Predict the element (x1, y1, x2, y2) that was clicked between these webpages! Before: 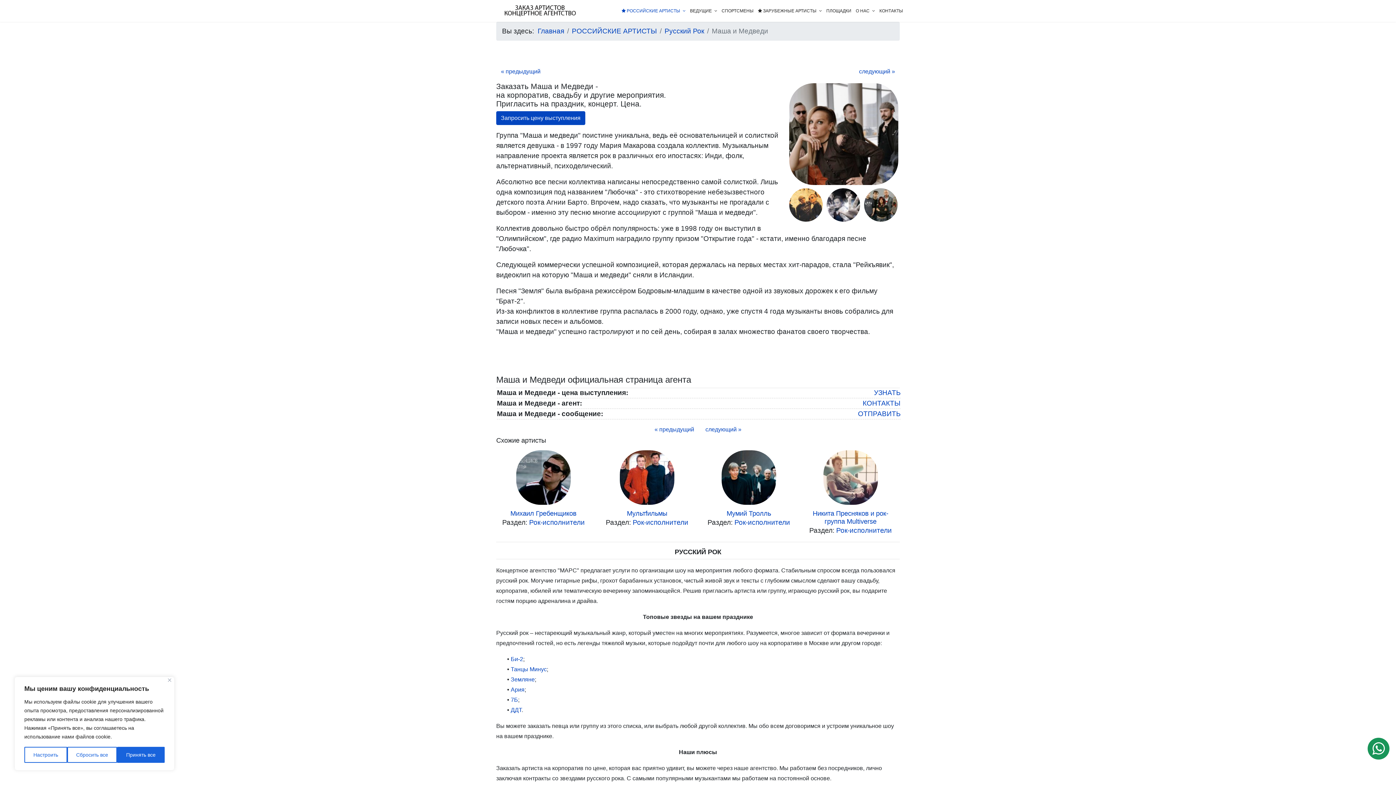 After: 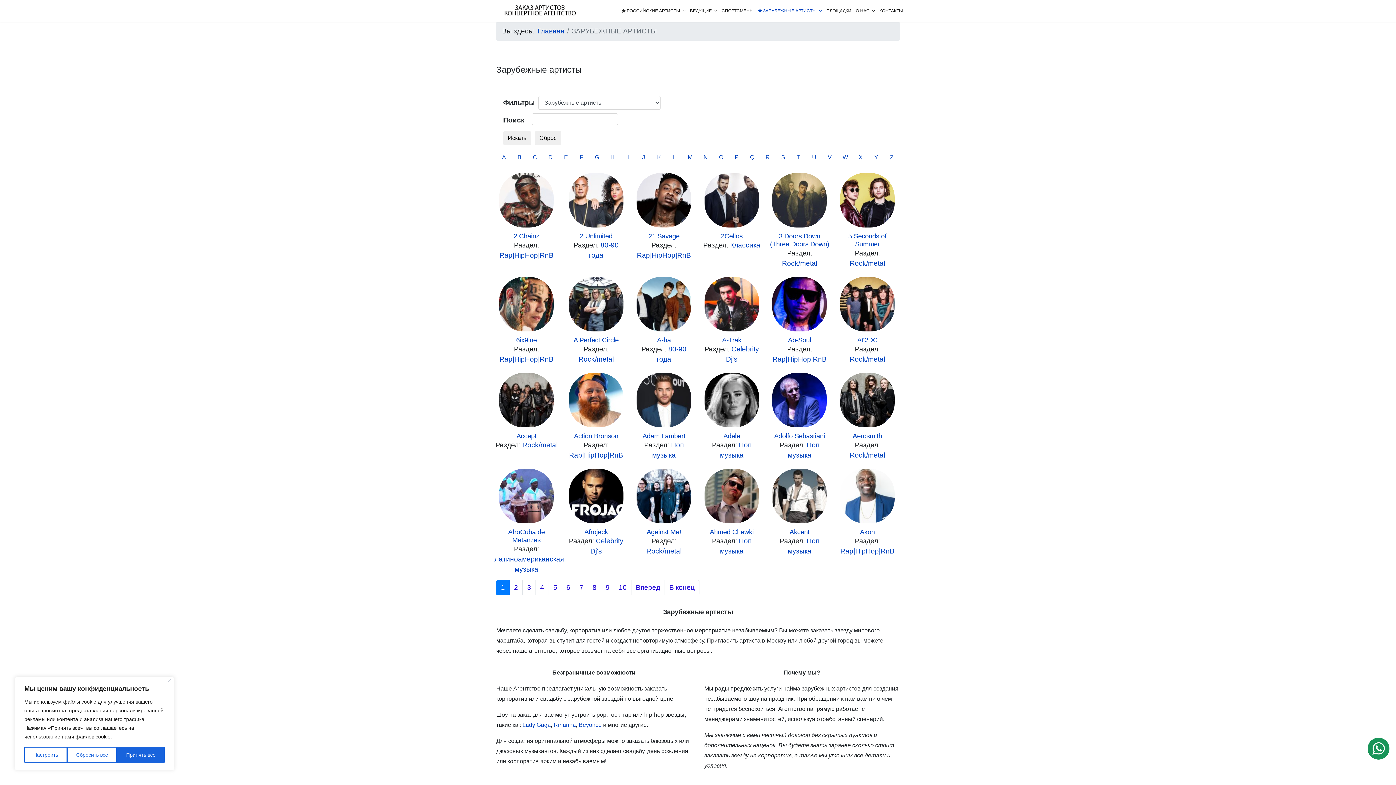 Action: bbox: (756, 0, 824, 21) label:  ЗАРУБЕЖНЫЕ АРТИСТЫ